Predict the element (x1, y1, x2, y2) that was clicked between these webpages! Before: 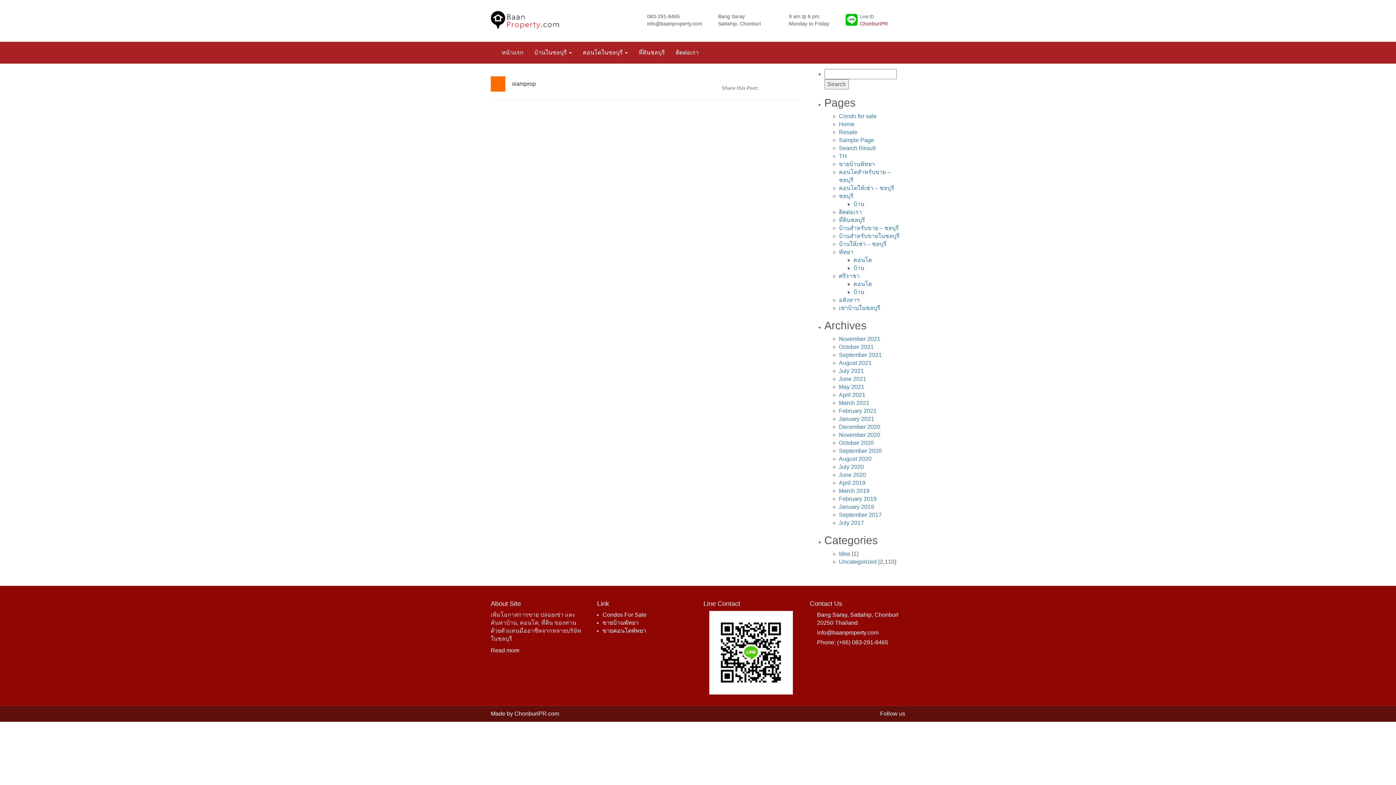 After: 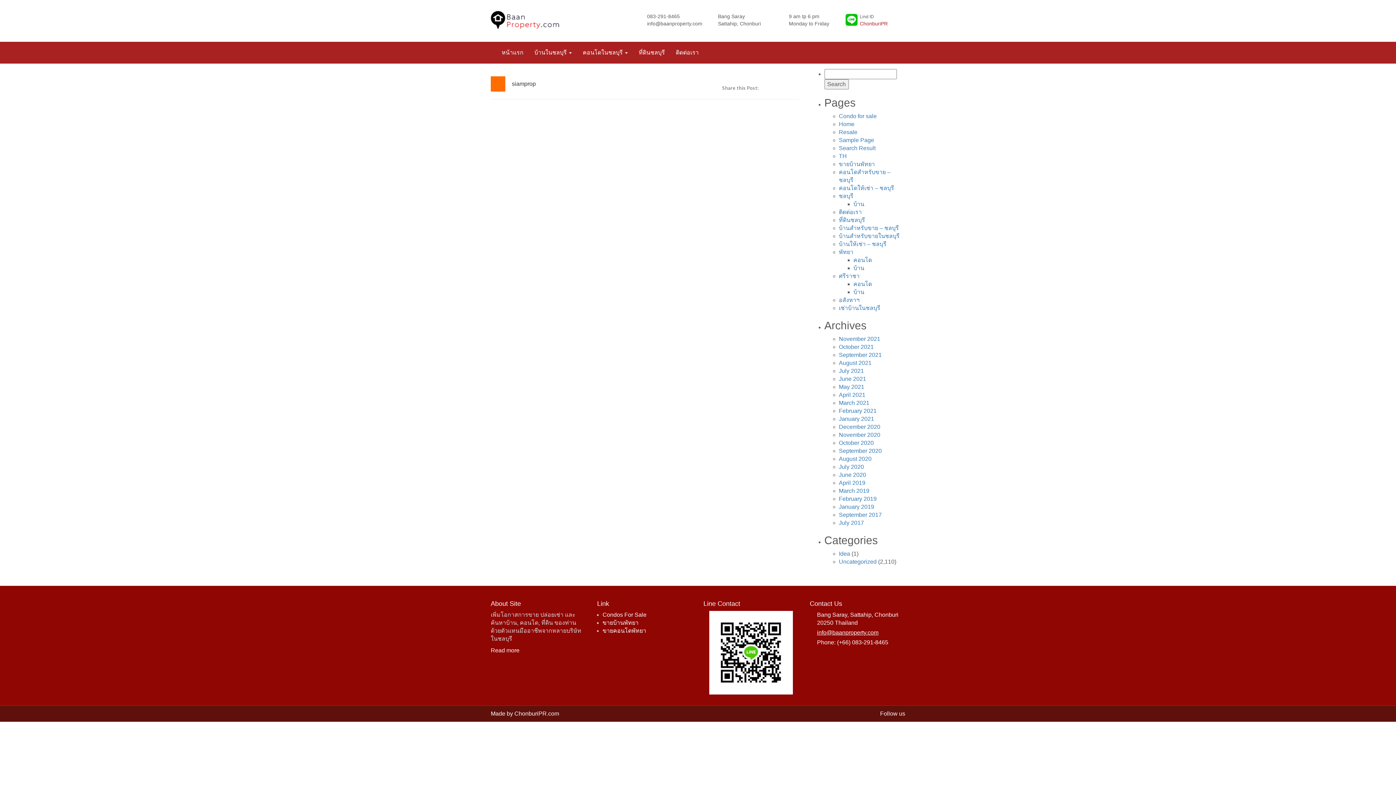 Action: label: info@baanproperty.com bbox: (817, 629, 878, 636)